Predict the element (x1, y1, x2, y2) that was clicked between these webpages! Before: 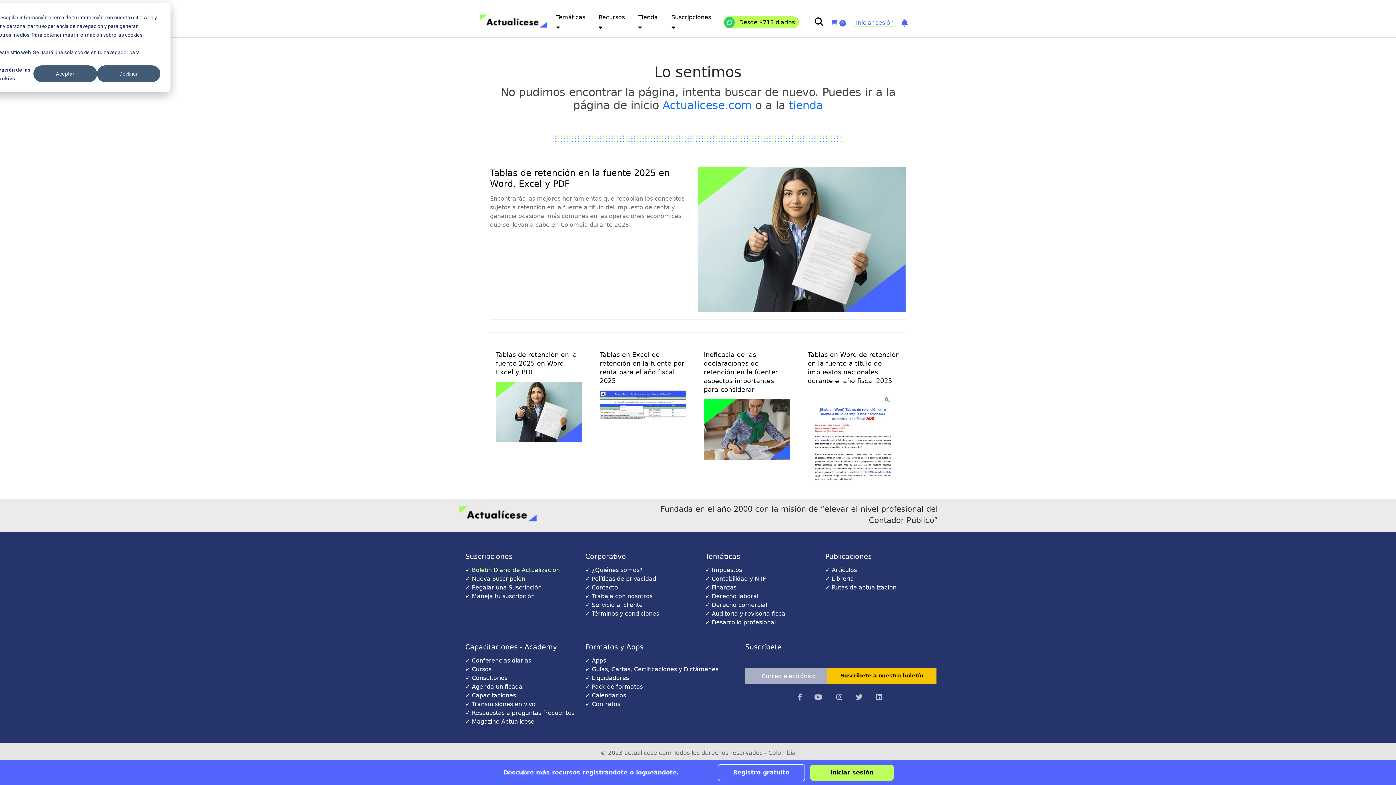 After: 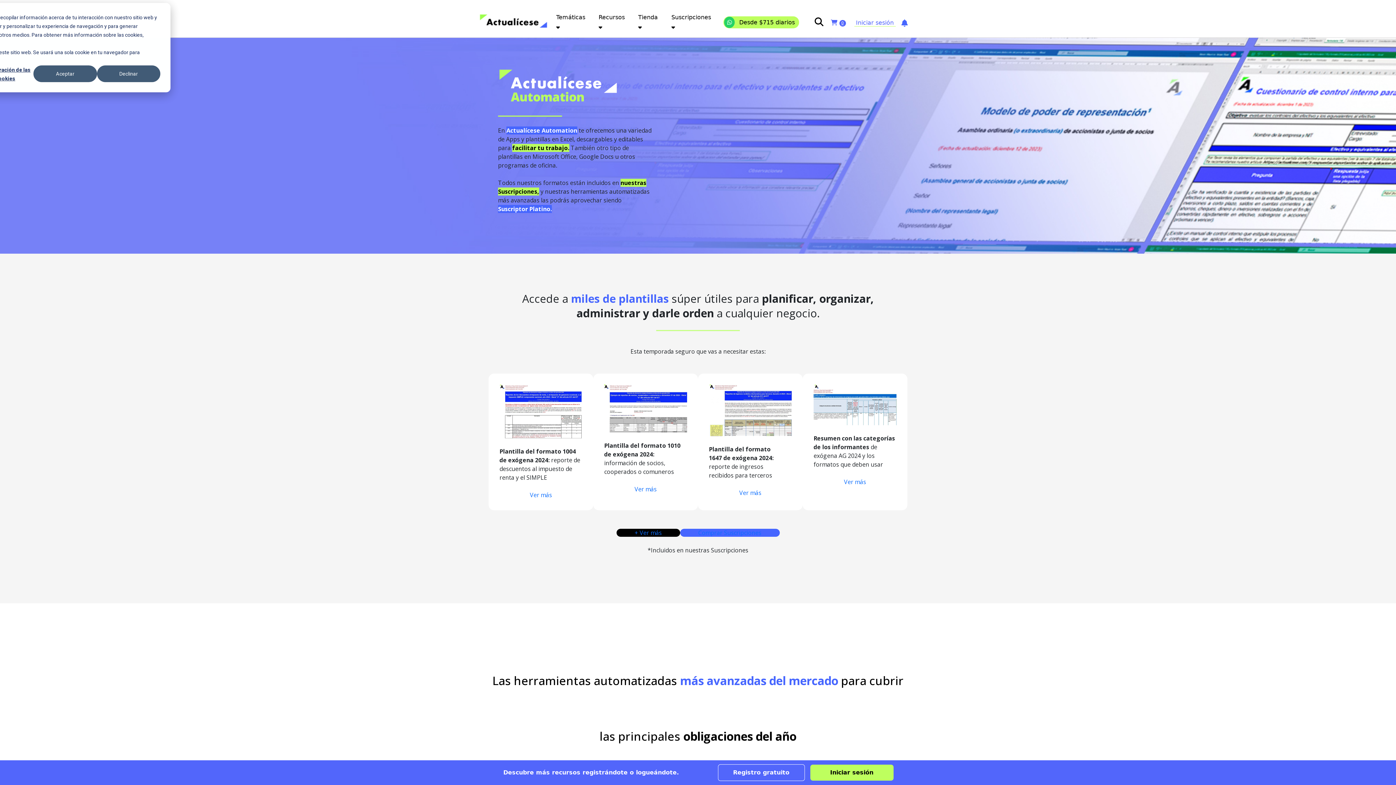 Action: bbox: (592, 657, 606, 664) label: Apps